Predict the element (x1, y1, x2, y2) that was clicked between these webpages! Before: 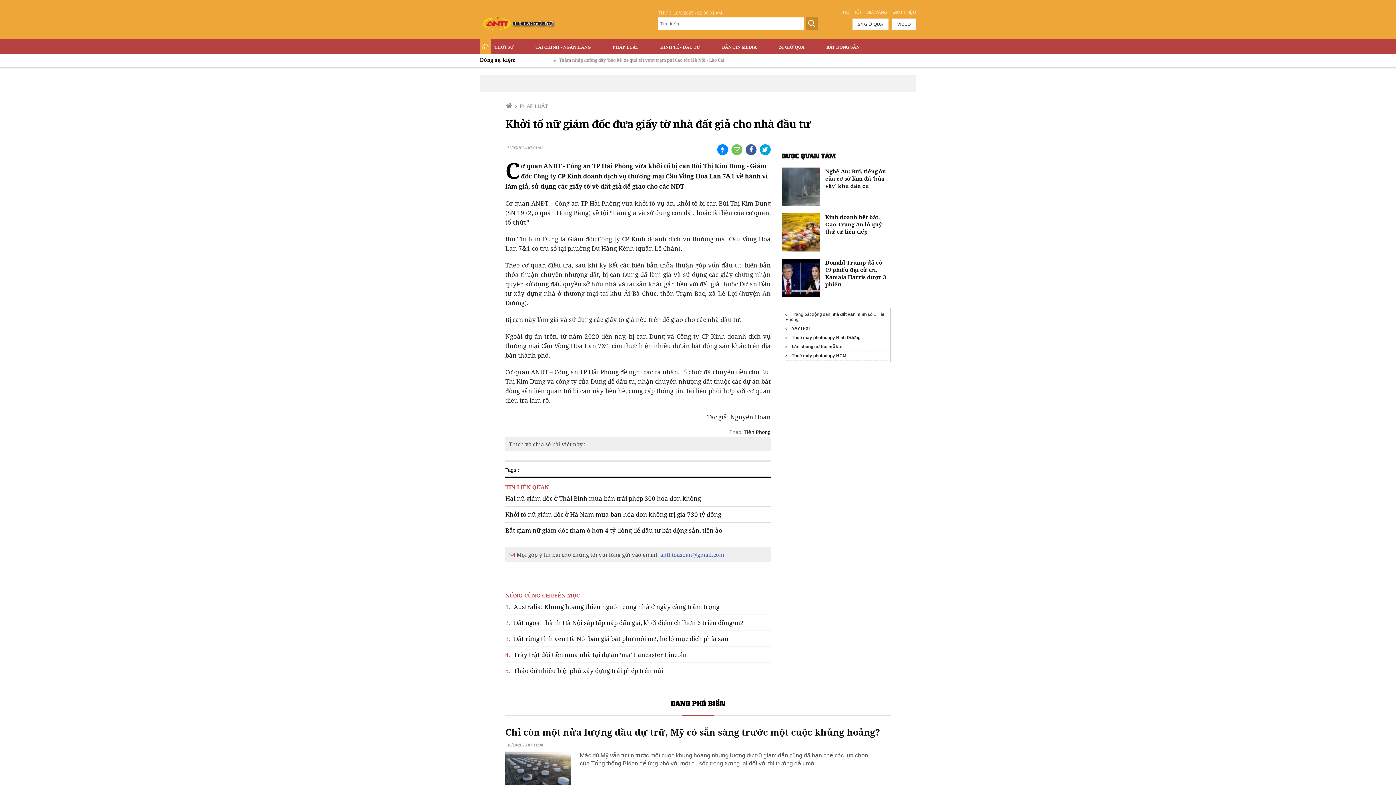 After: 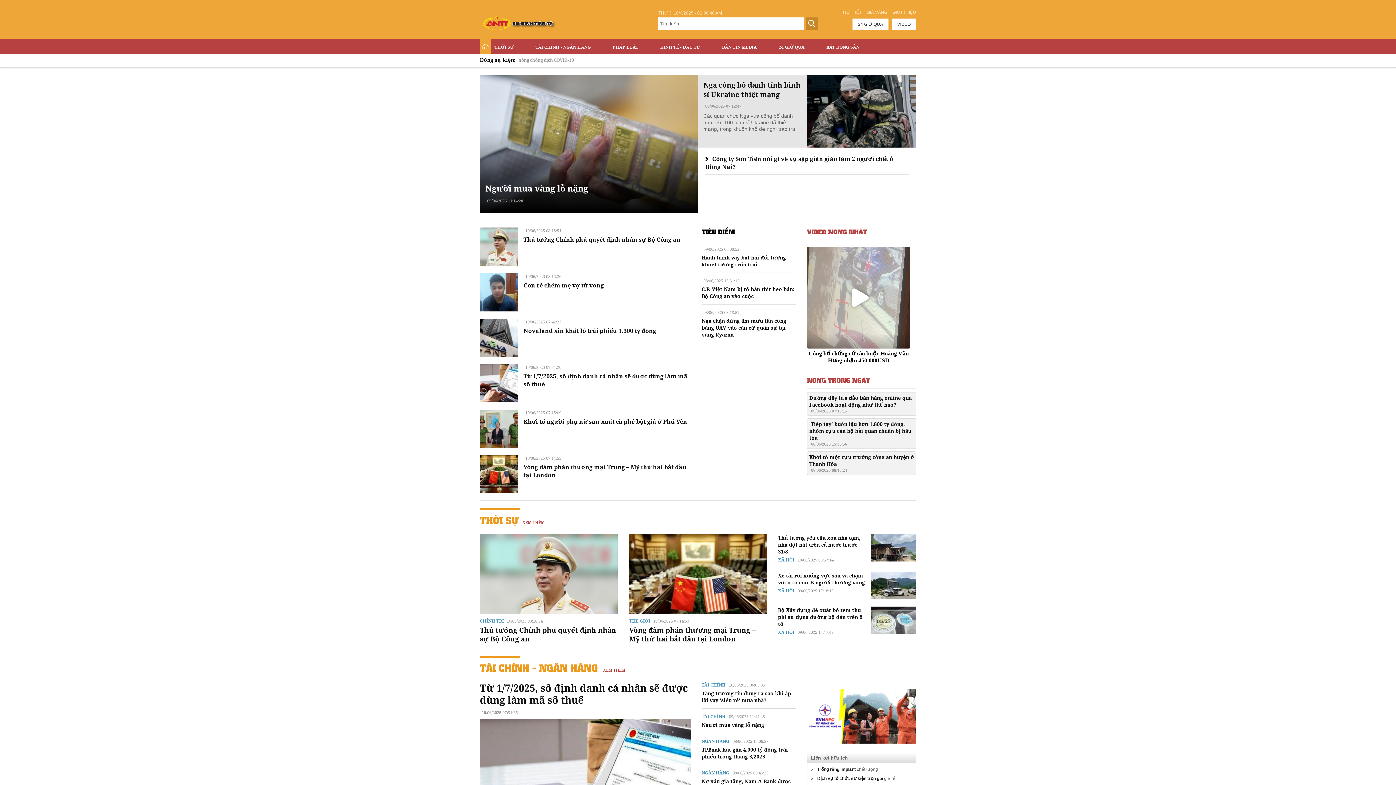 Action: bbox: (505, 102, 513, 109)